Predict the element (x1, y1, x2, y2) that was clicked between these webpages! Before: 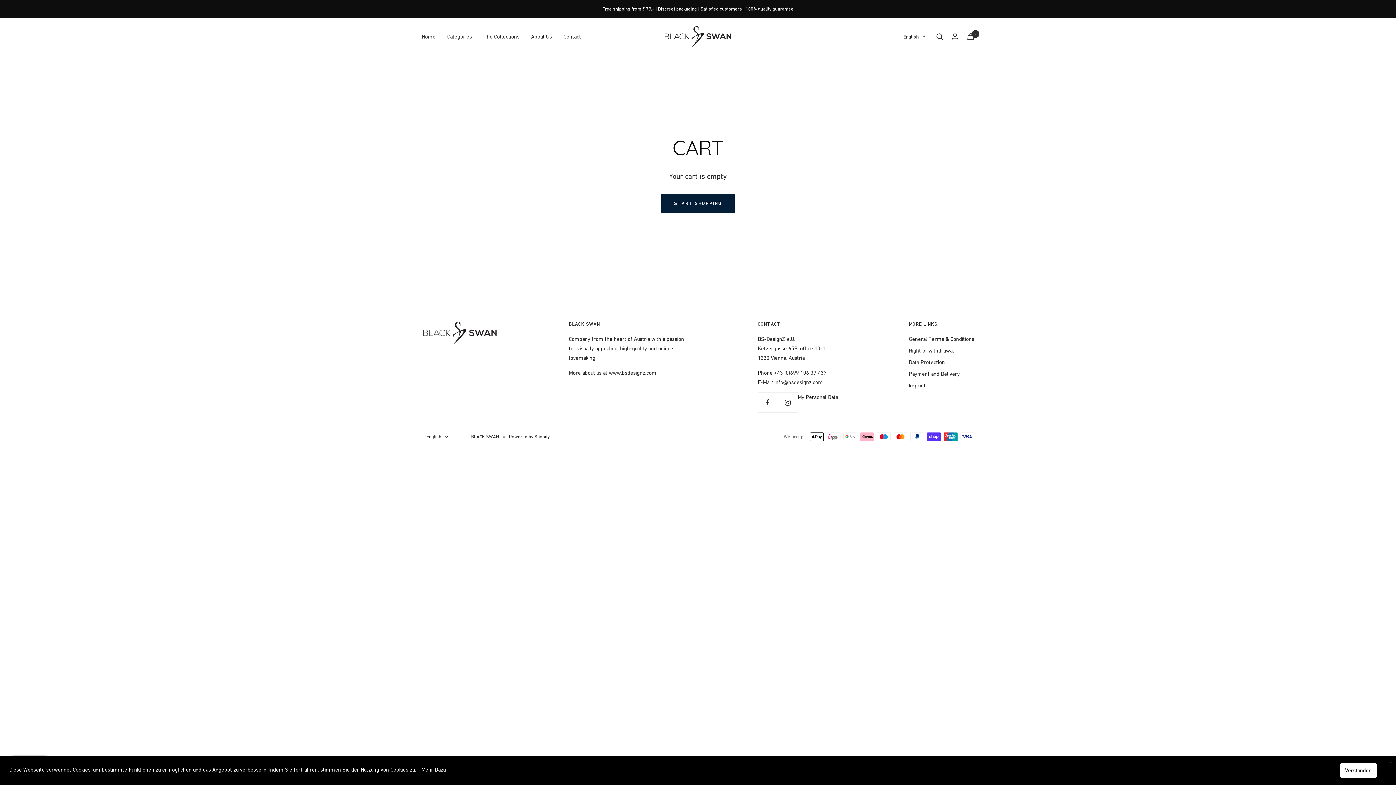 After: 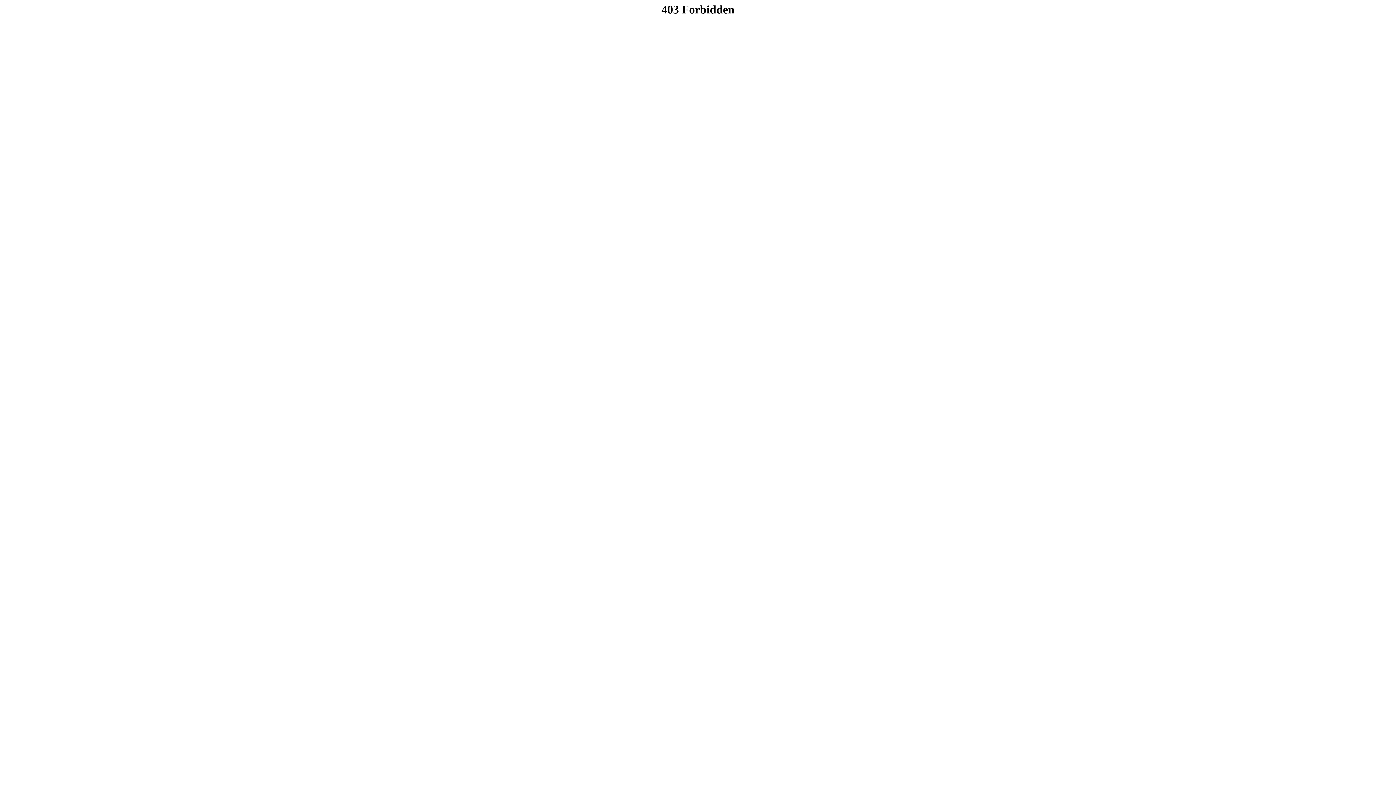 Action: bbox: (797, 394, 838, 400) label: My Personal Data